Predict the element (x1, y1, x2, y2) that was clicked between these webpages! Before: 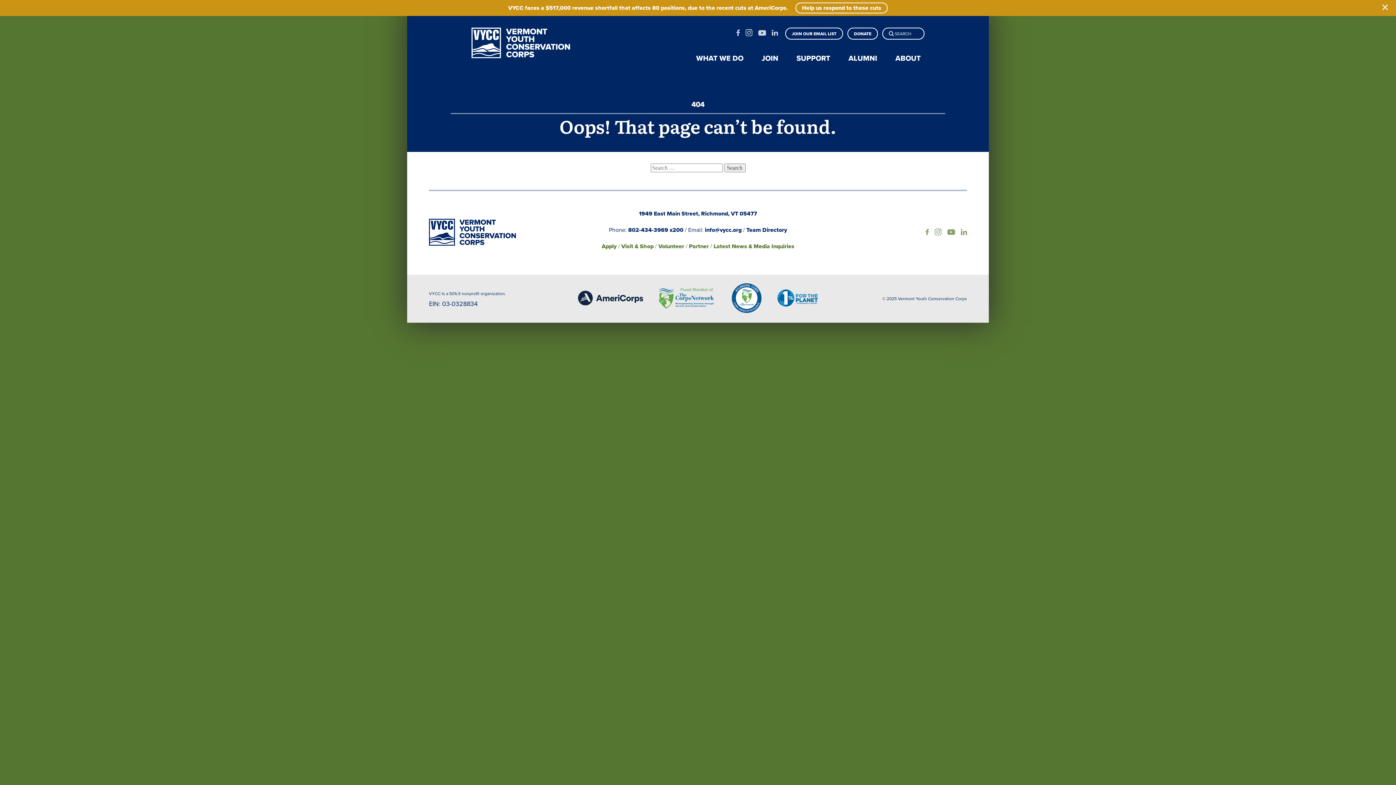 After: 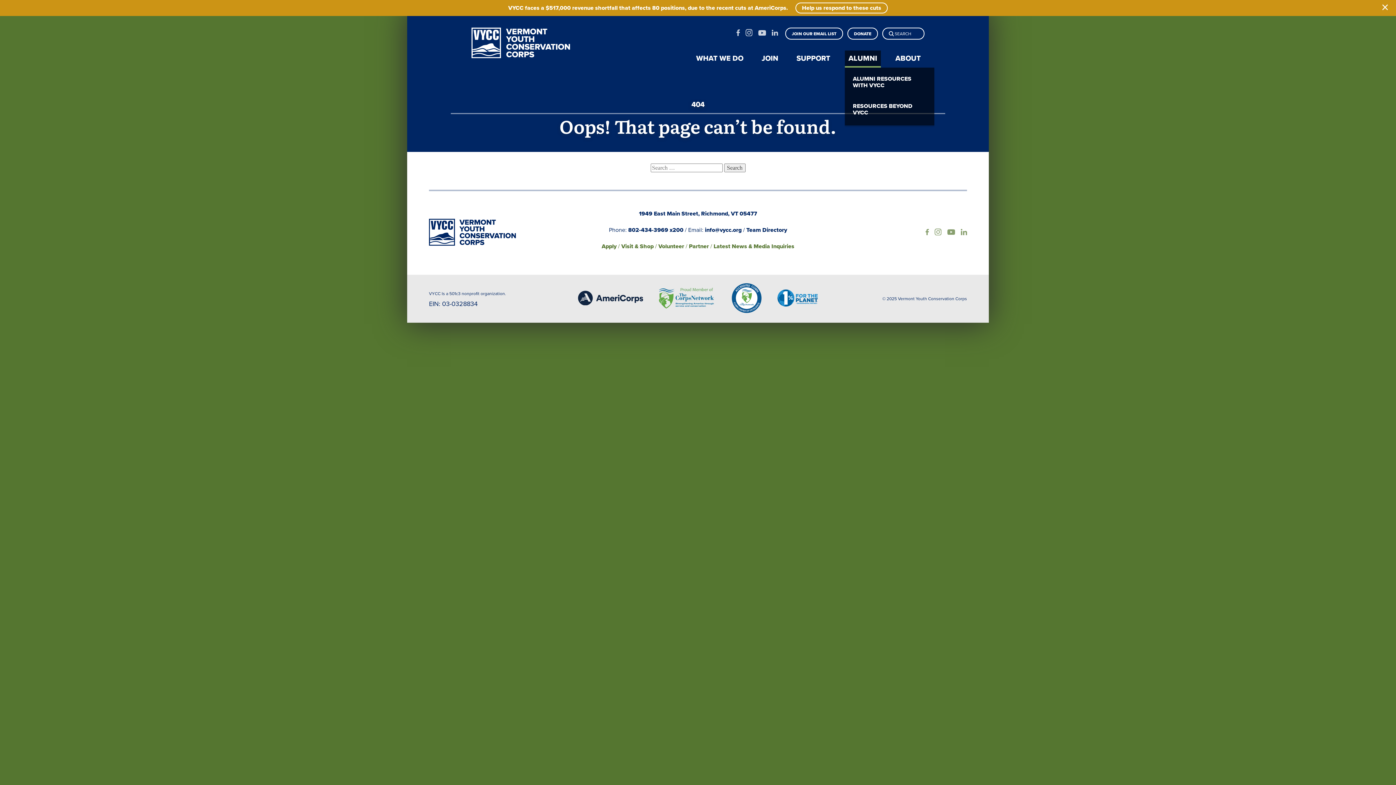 Action: label: ALUMNI bbox: (845, 50, 881, 67)